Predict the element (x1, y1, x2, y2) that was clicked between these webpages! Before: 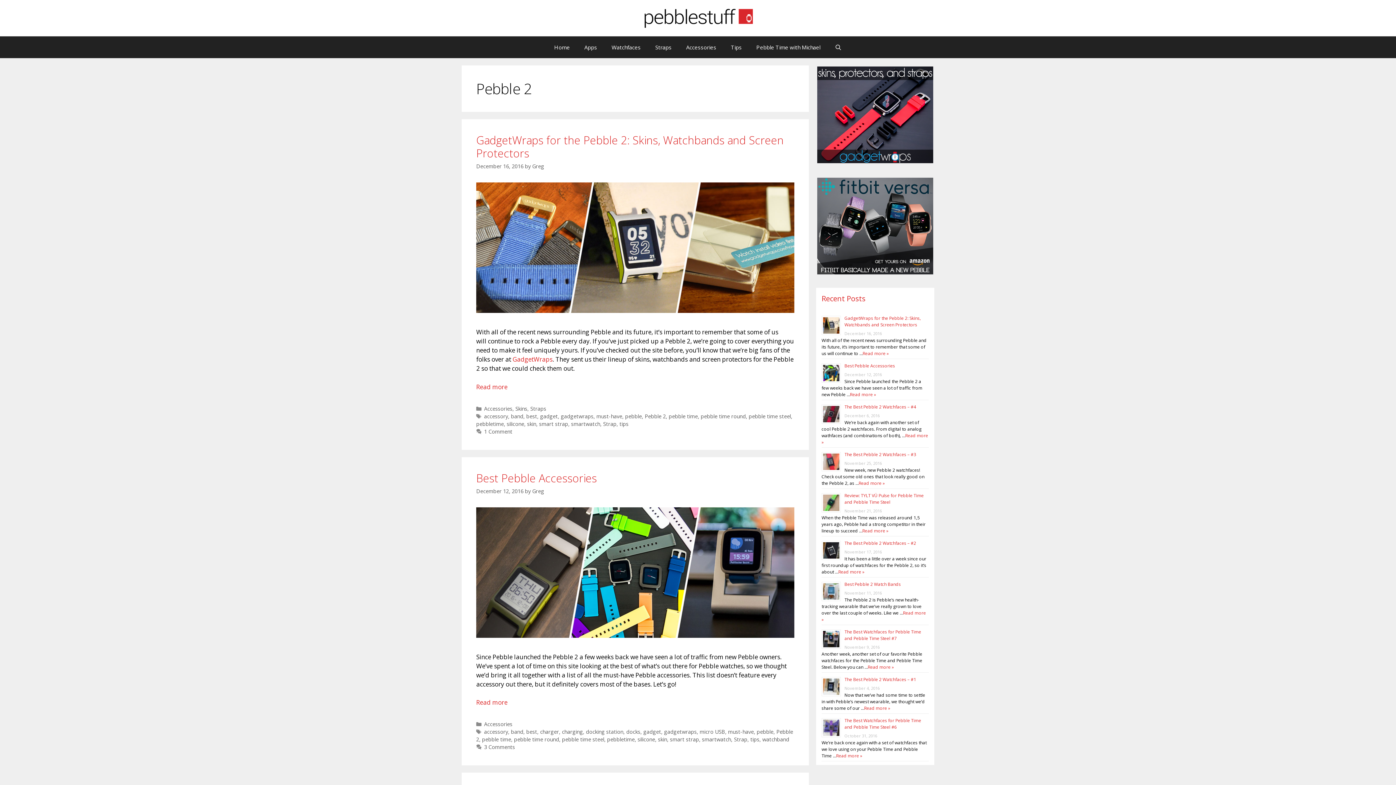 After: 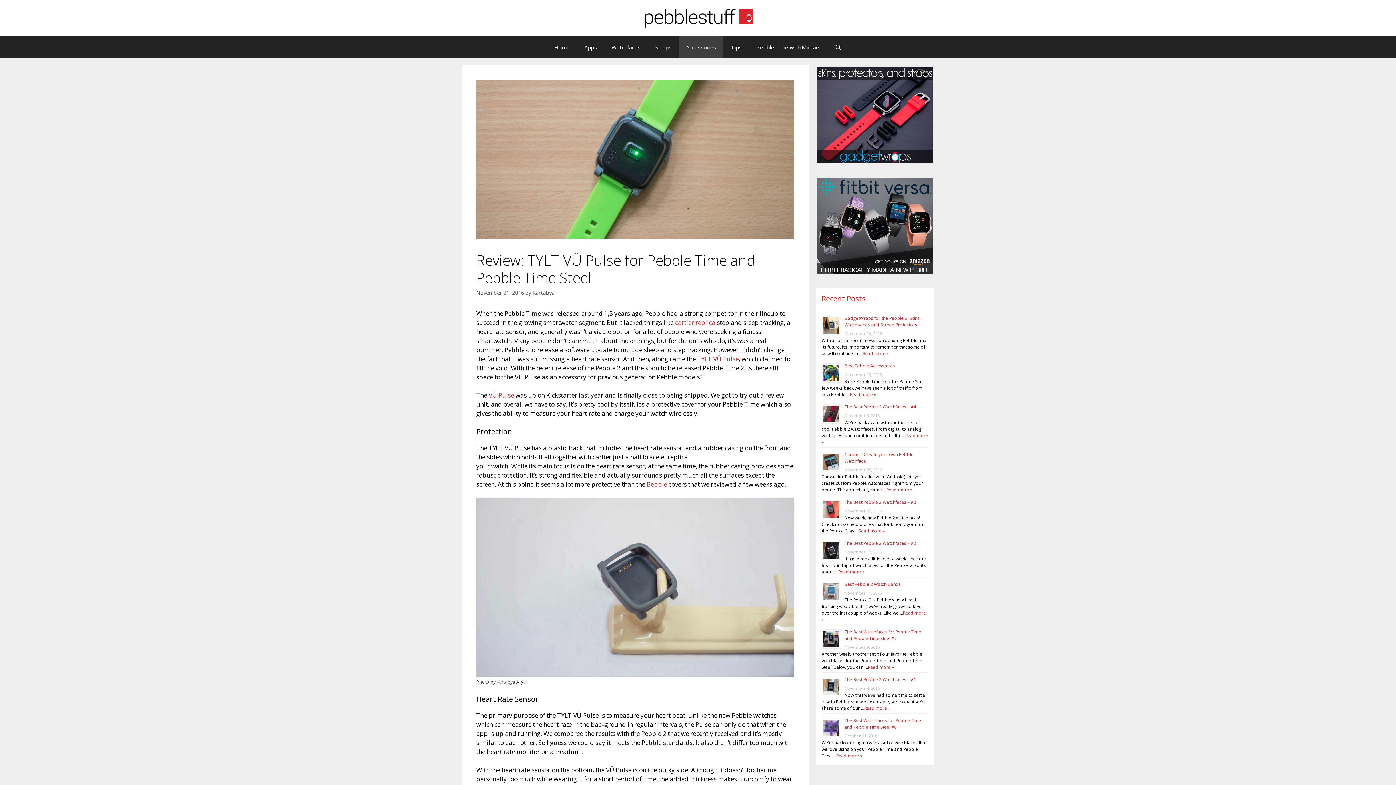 Action: bbox: (862, 527, 888, 534) label: Read more »